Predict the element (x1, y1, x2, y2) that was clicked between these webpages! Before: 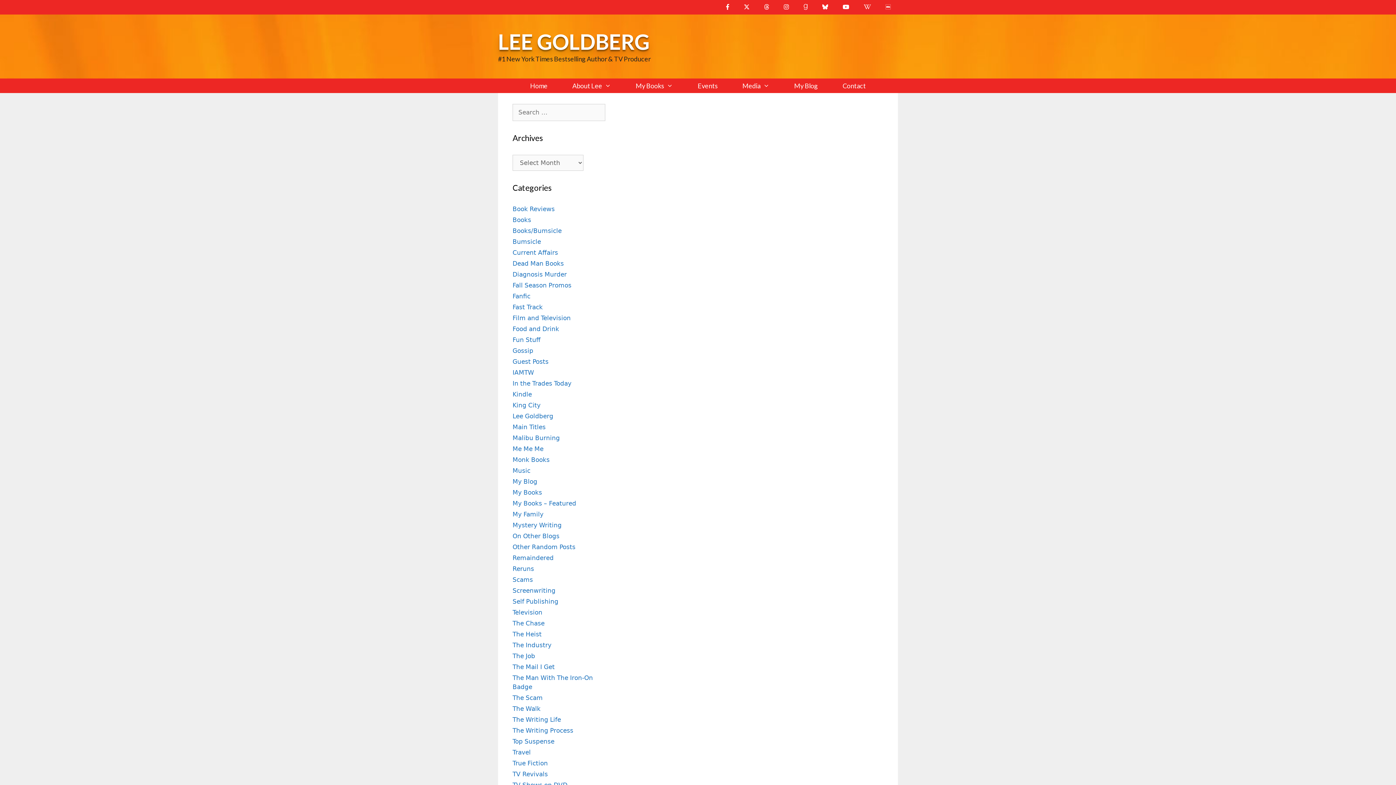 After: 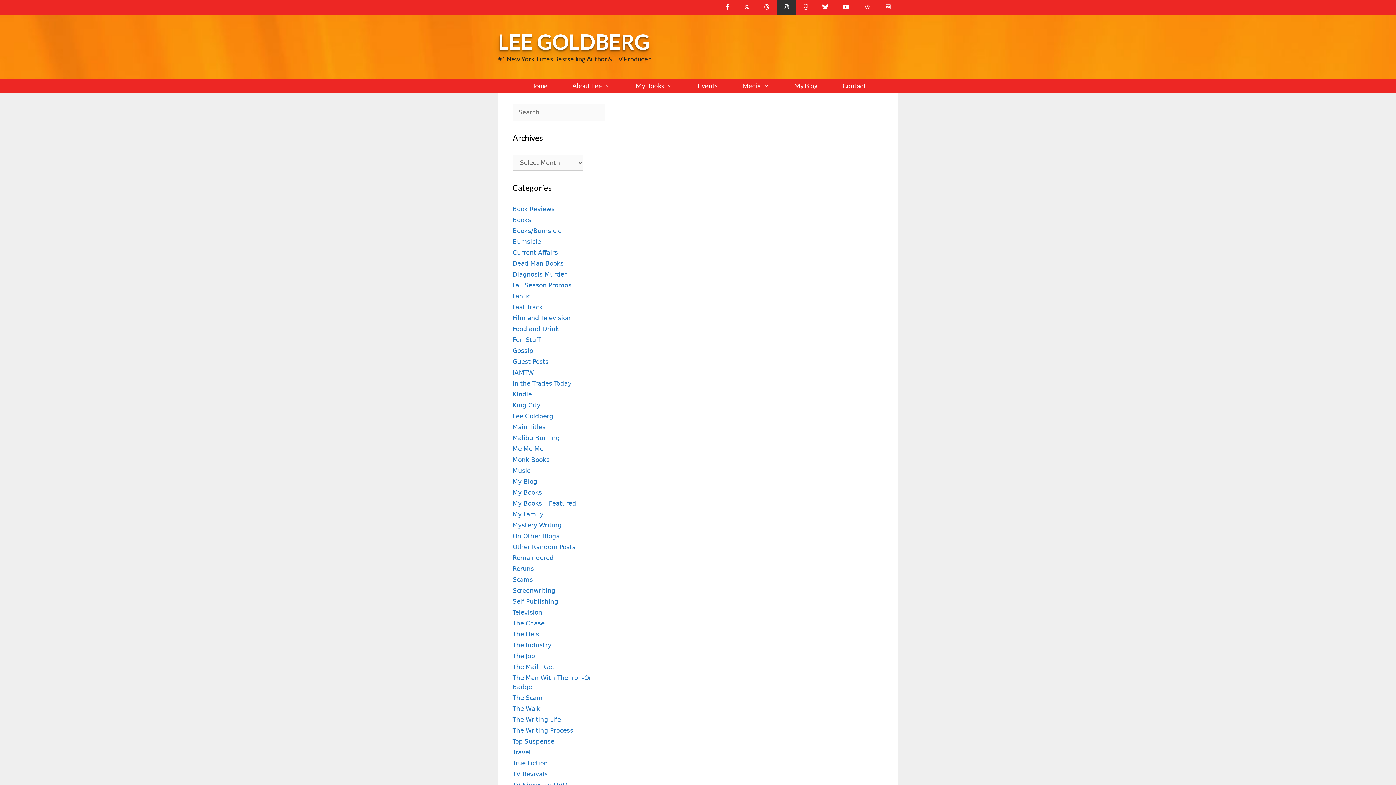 Action: bbox: (776, 0, 796, 14)